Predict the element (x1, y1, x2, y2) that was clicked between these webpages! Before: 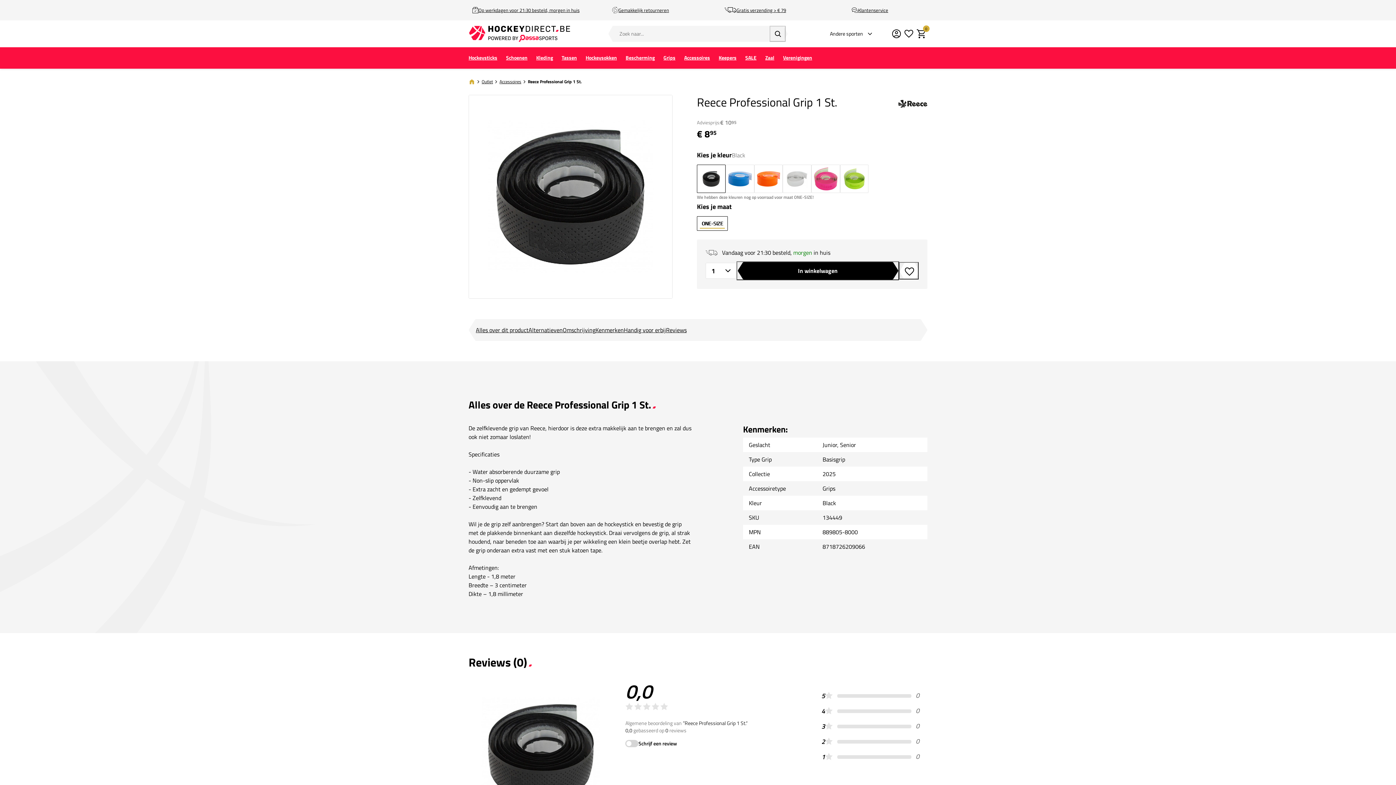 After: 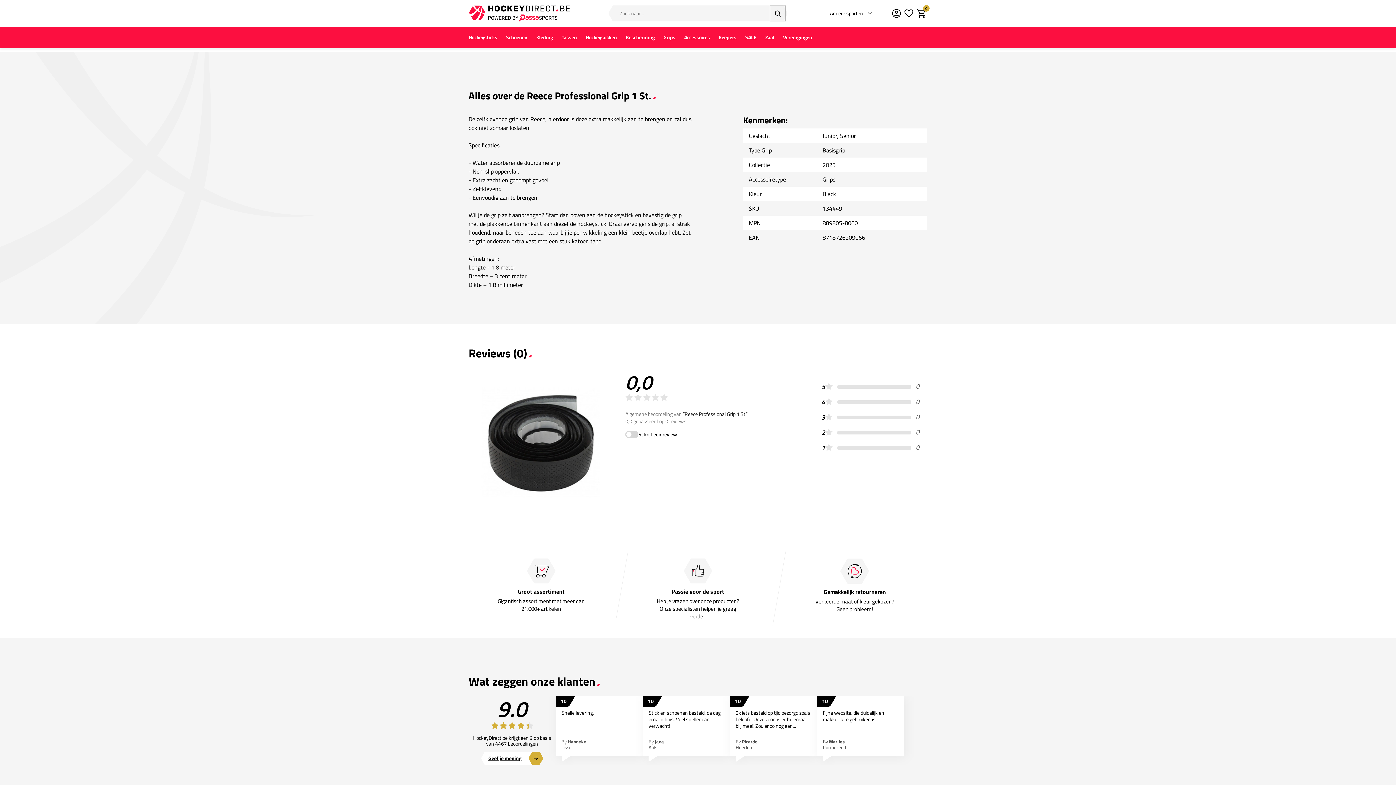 Action: bbox: (595, 325, 624, 334) label: Kenmerken